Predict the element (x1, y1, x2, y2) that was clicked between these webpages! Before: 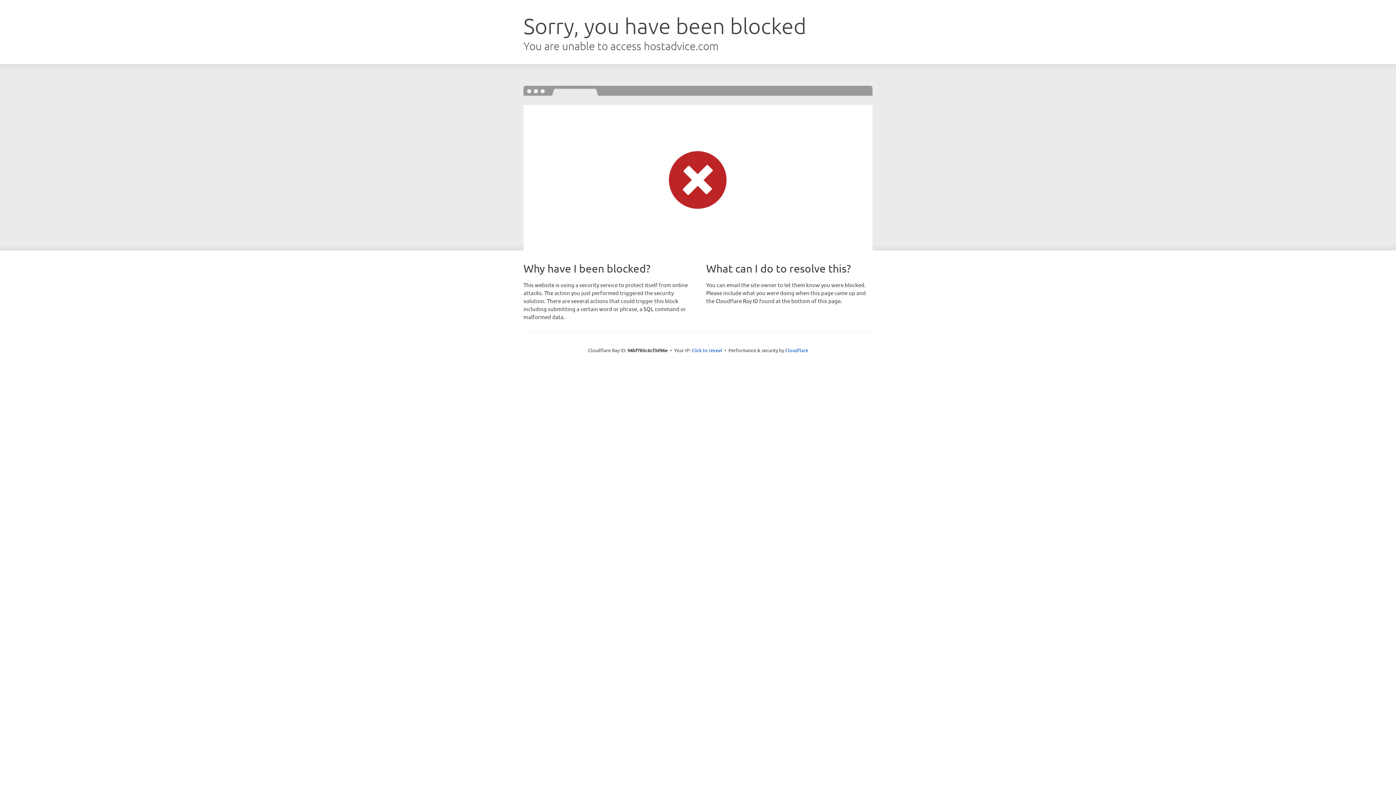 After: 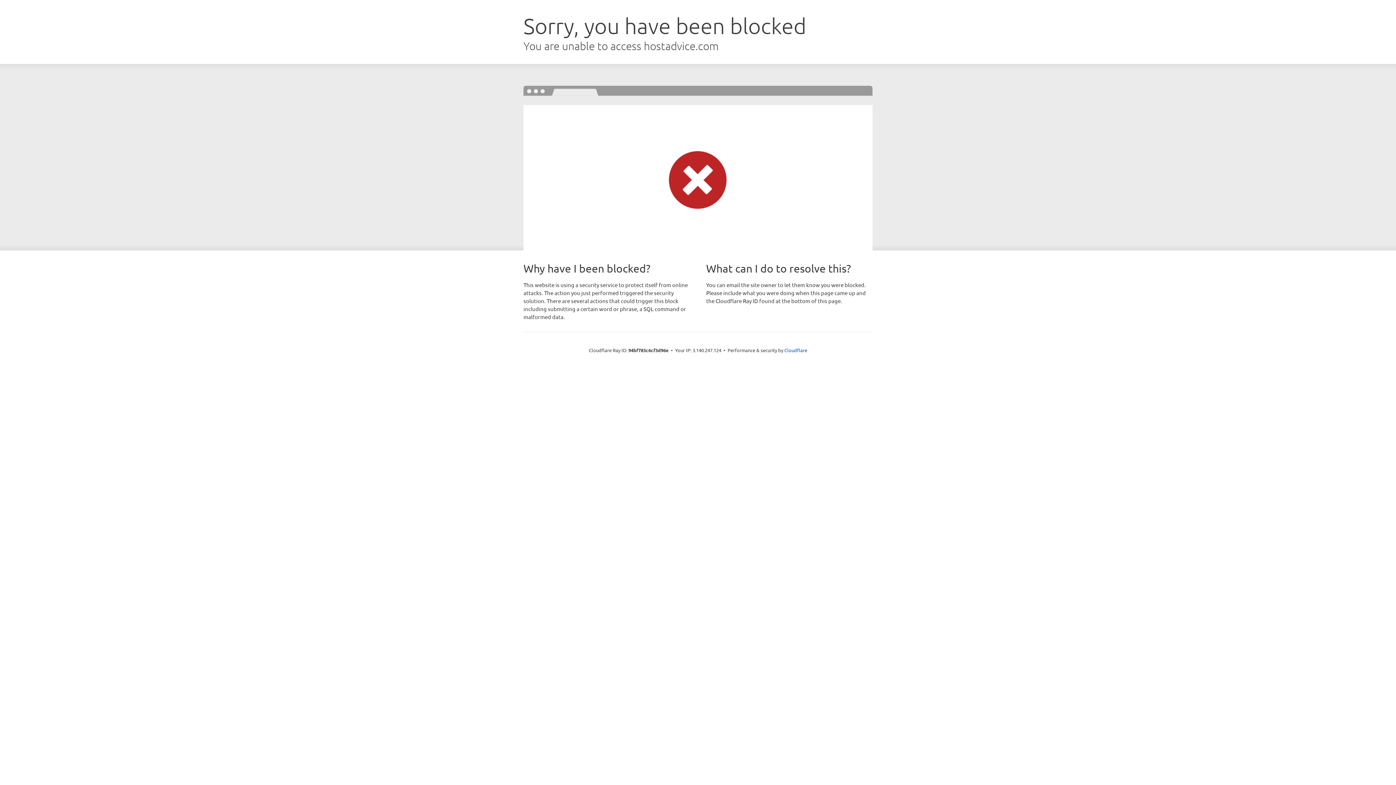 Action: bbox: (691, 346, 722, 353) label: Click to reveal